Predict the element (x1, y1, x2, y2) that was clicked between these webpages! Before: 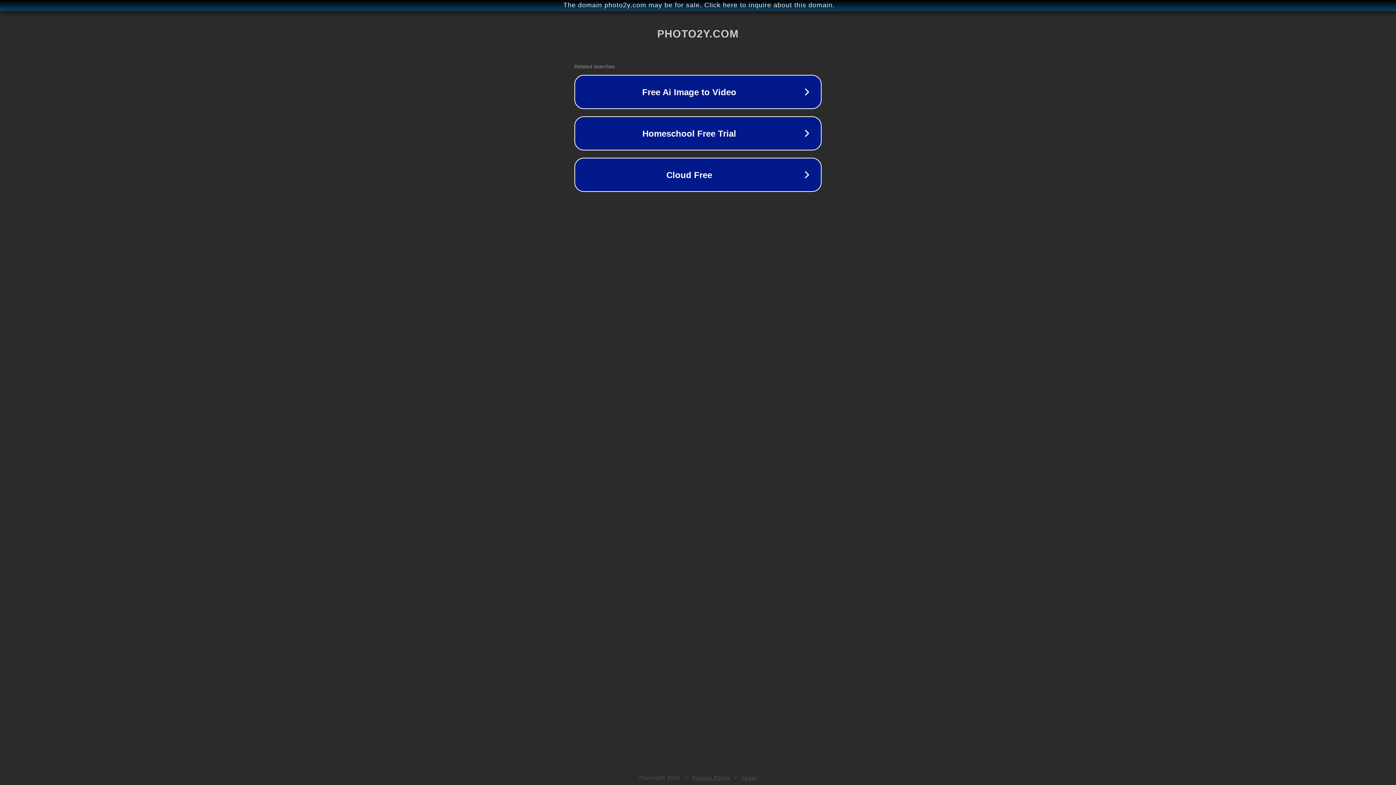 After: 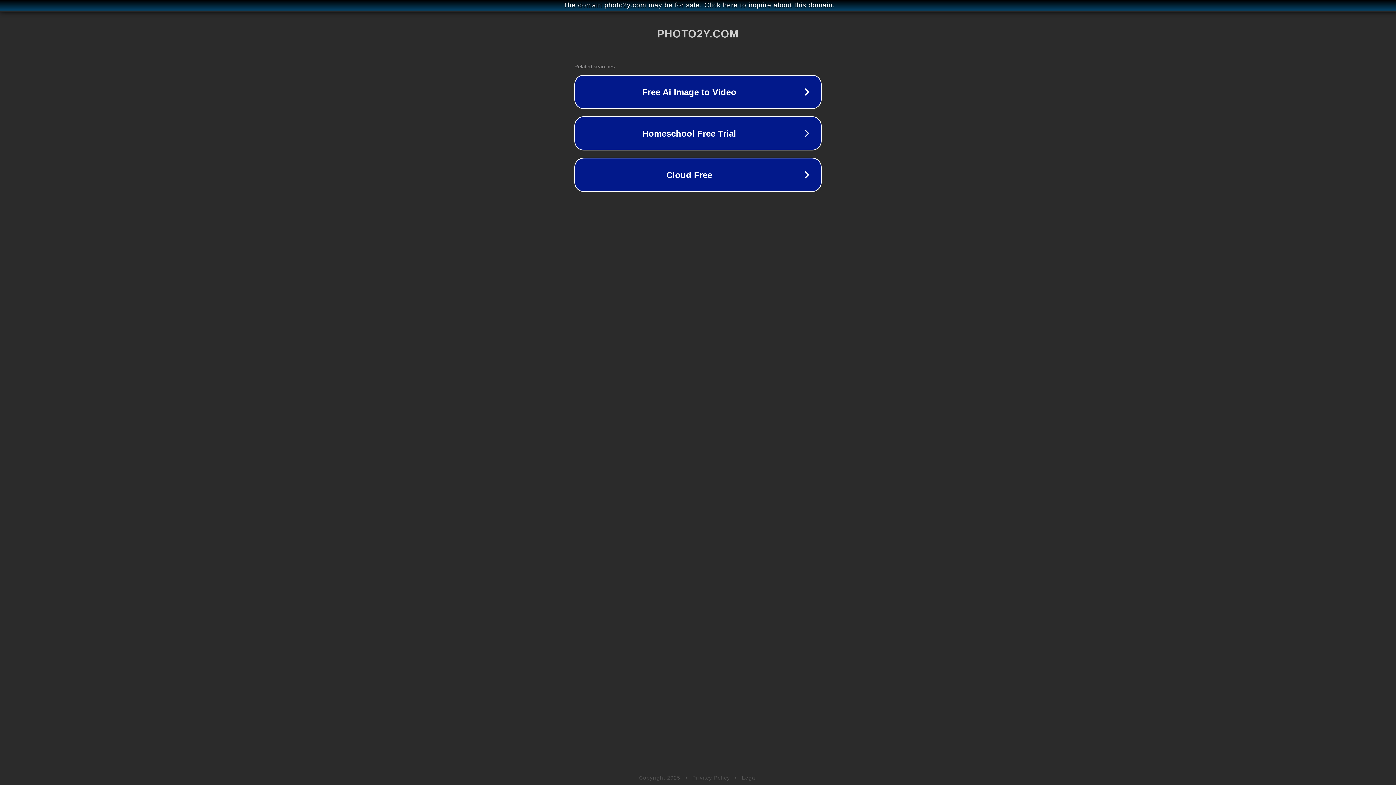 Action: bbox: (742, 775, 757, 781) label: Legal